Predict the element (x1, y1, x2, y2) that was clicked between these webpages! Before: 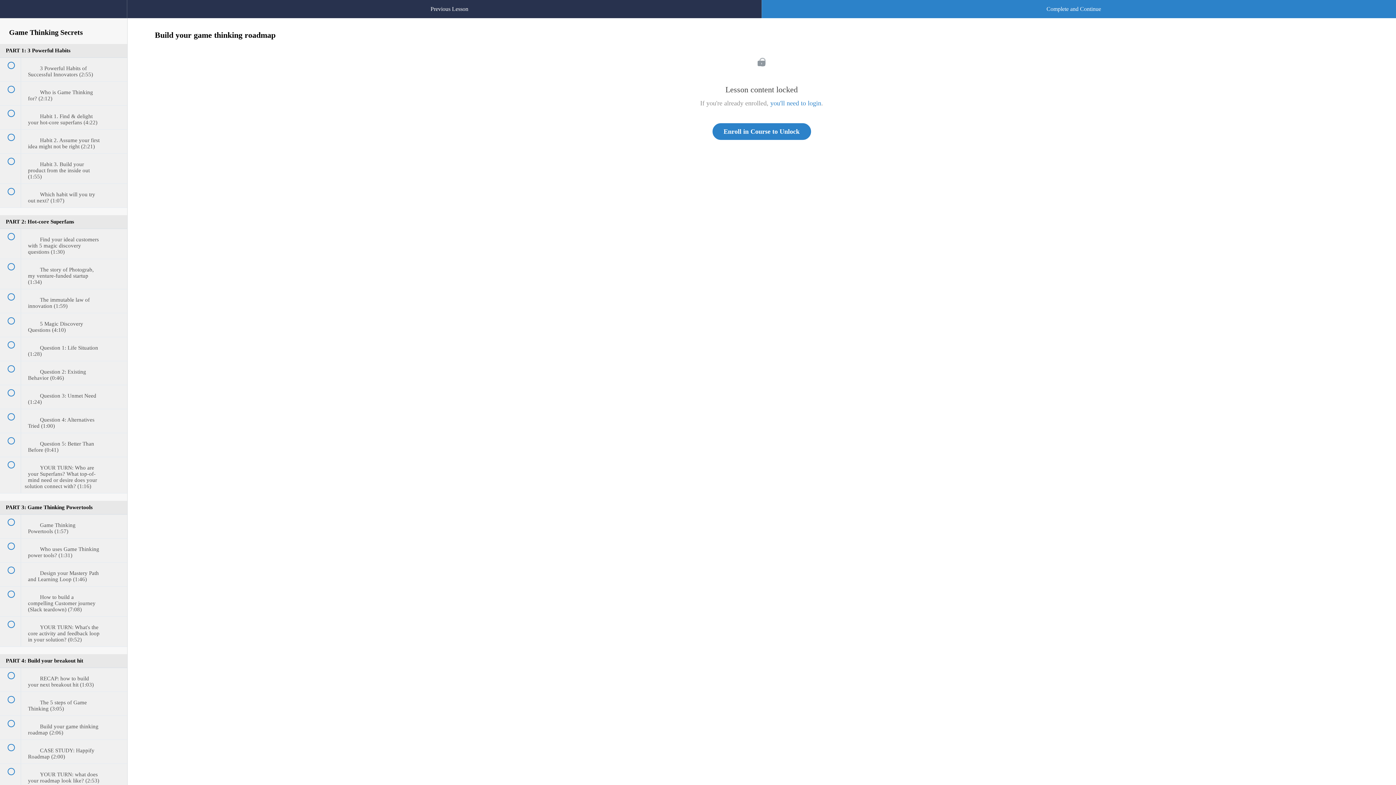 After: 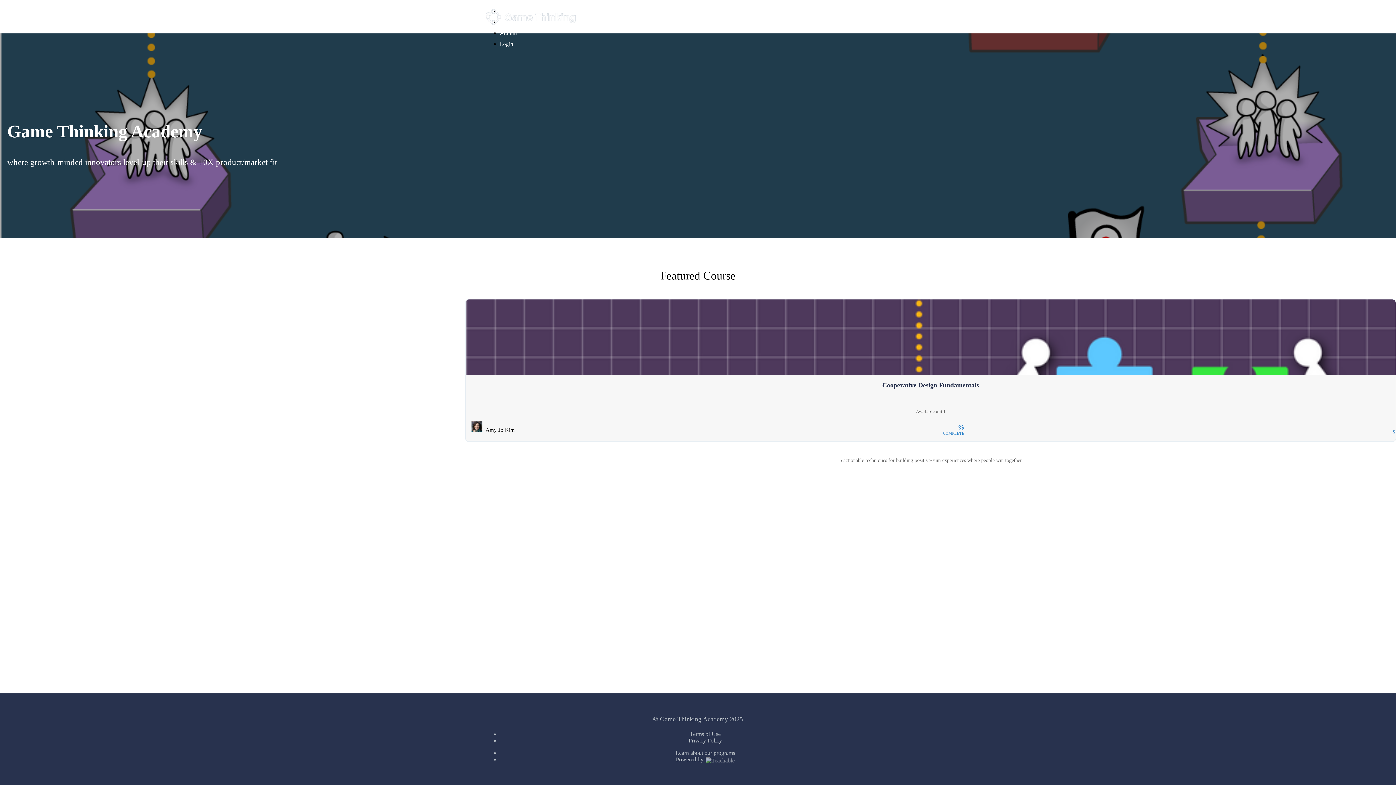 Action: bbox: (712, 123, 811, 140) label: Enroll in Course to Unlock